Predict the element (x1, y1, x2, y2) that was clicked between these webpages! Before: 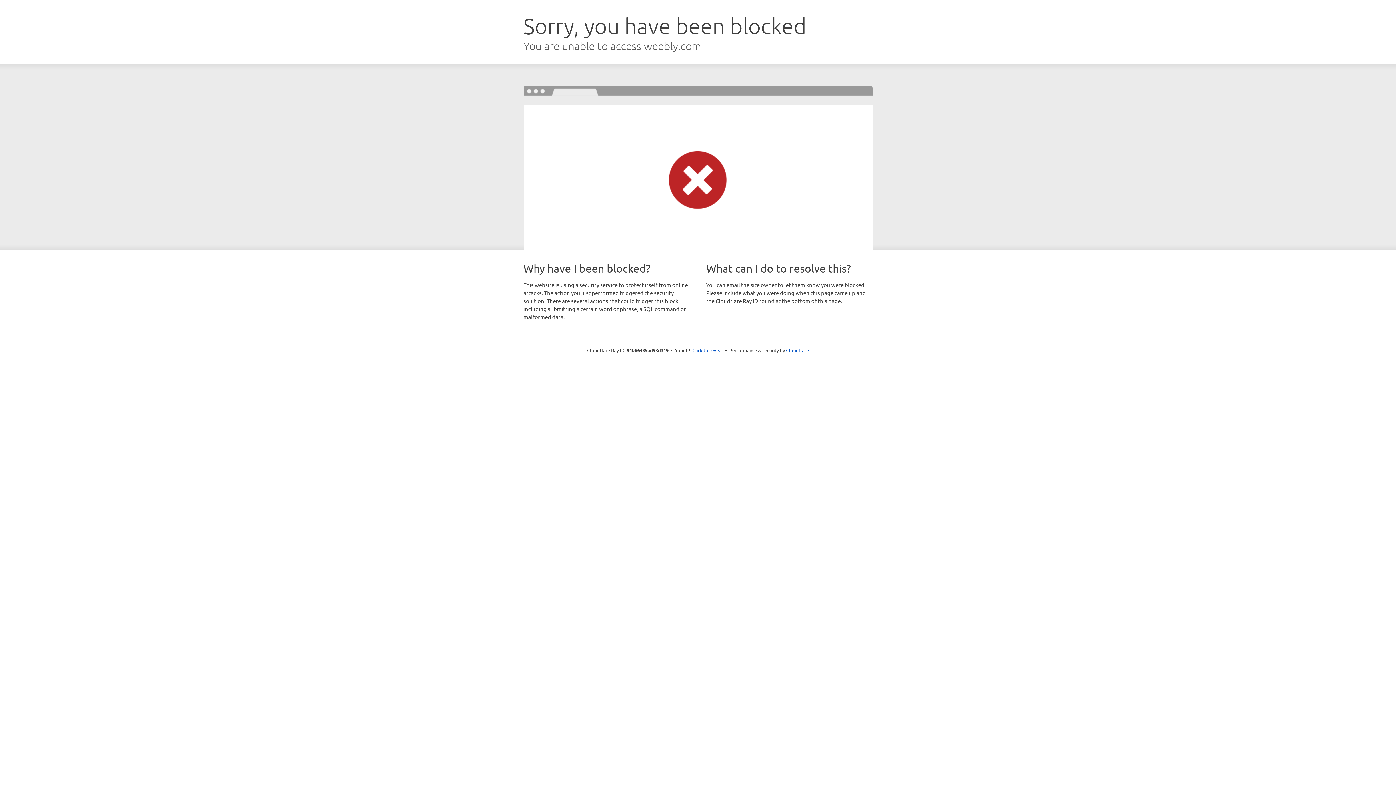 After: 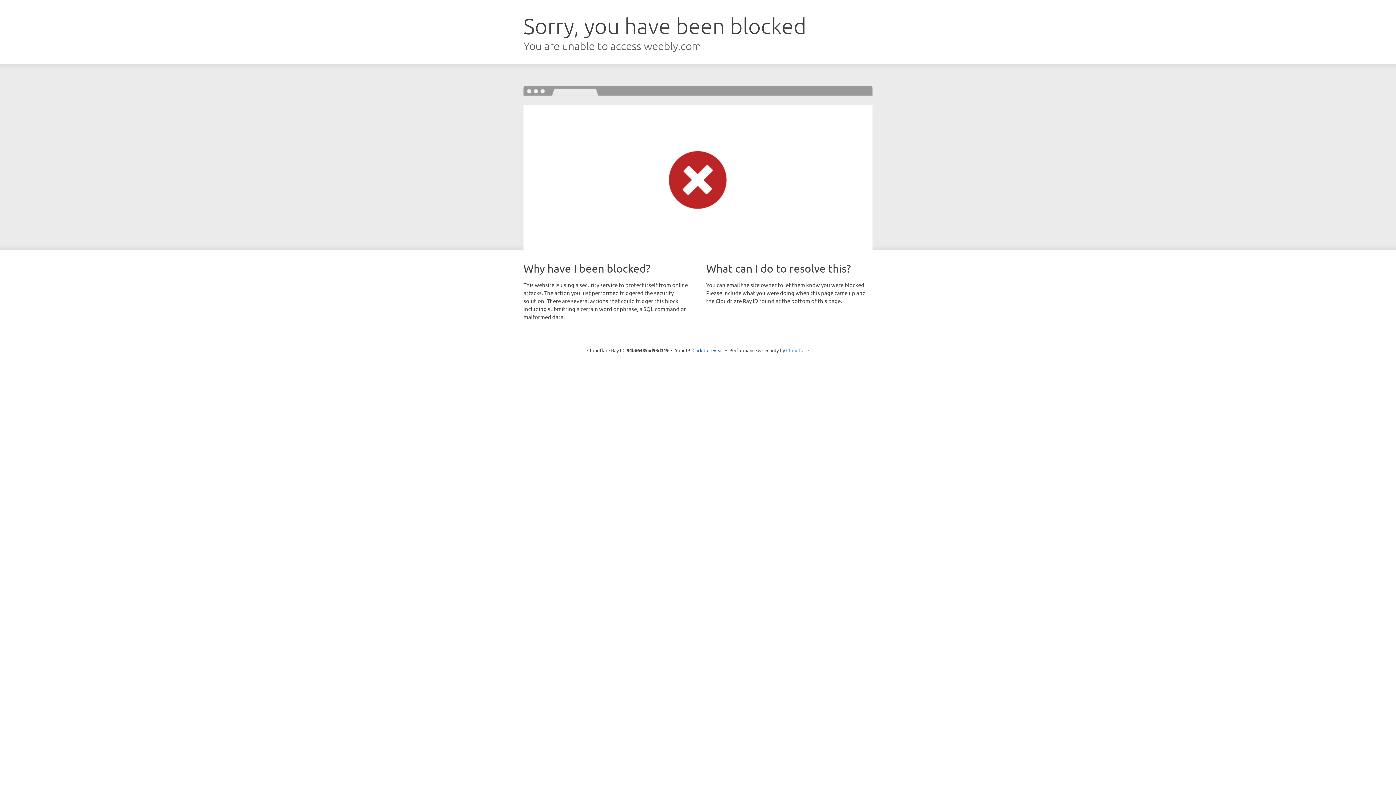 Action: bbox: (786, 347, 809, 353) label: Cloudflare